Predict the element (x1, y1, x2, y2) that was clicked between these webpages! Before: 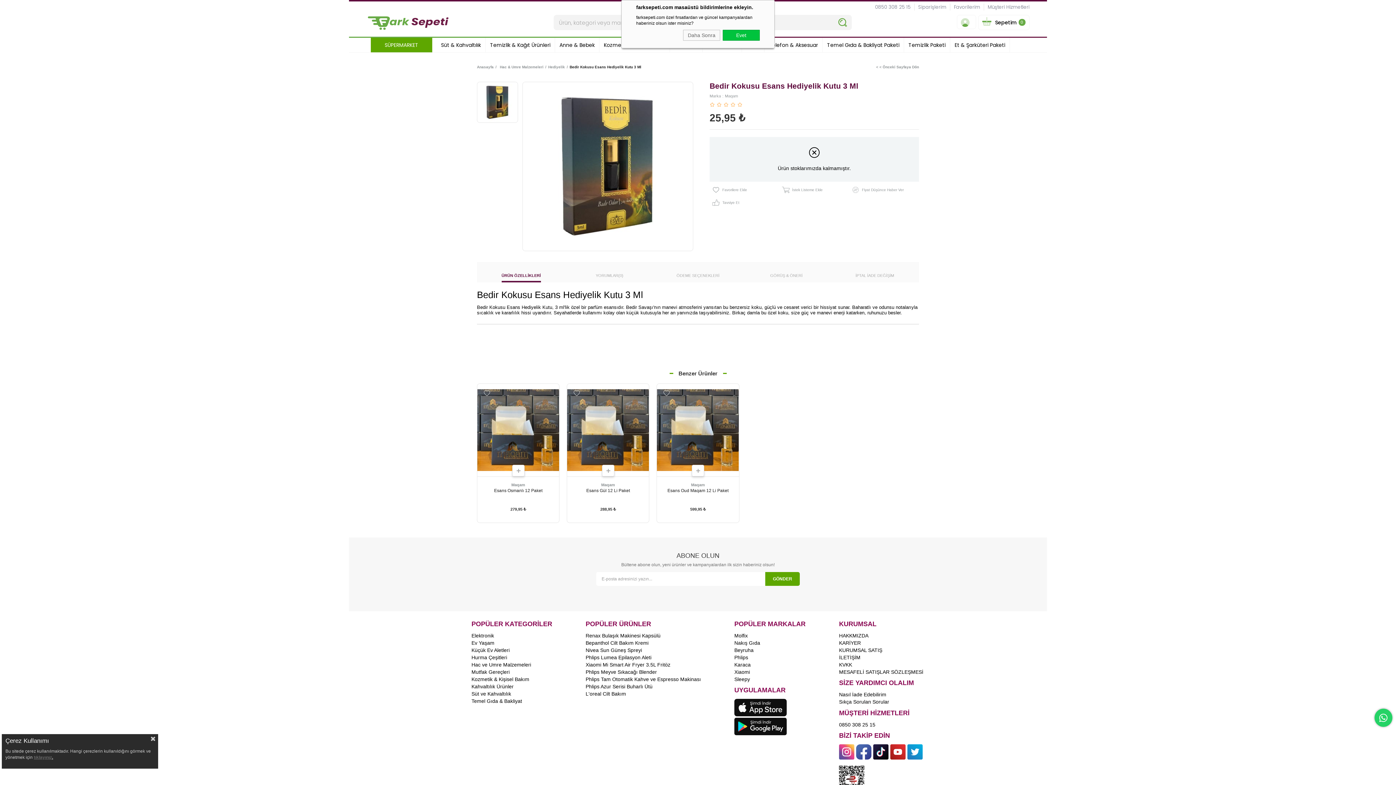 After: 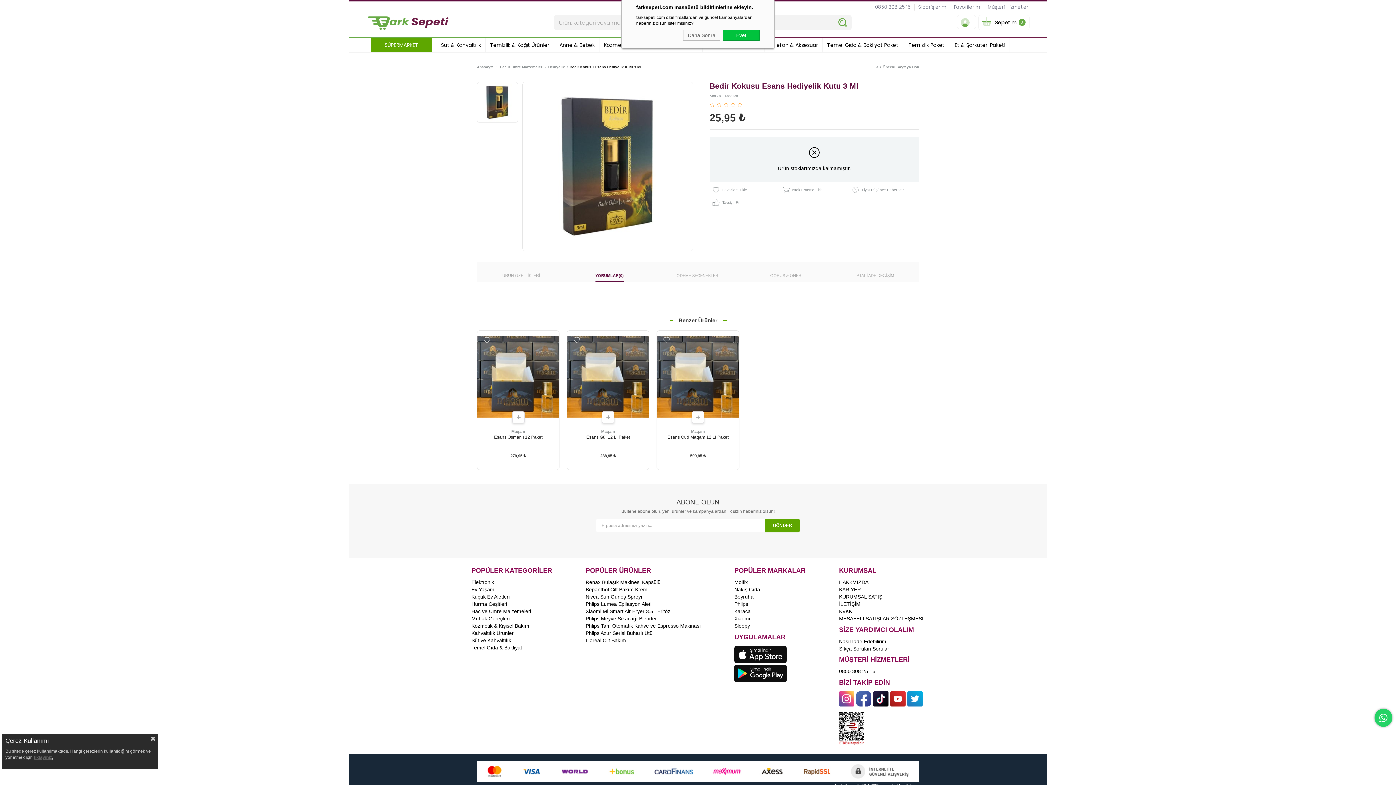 Action: label: YORUMLAR(0) bbox: (595, 272, 623, 282)